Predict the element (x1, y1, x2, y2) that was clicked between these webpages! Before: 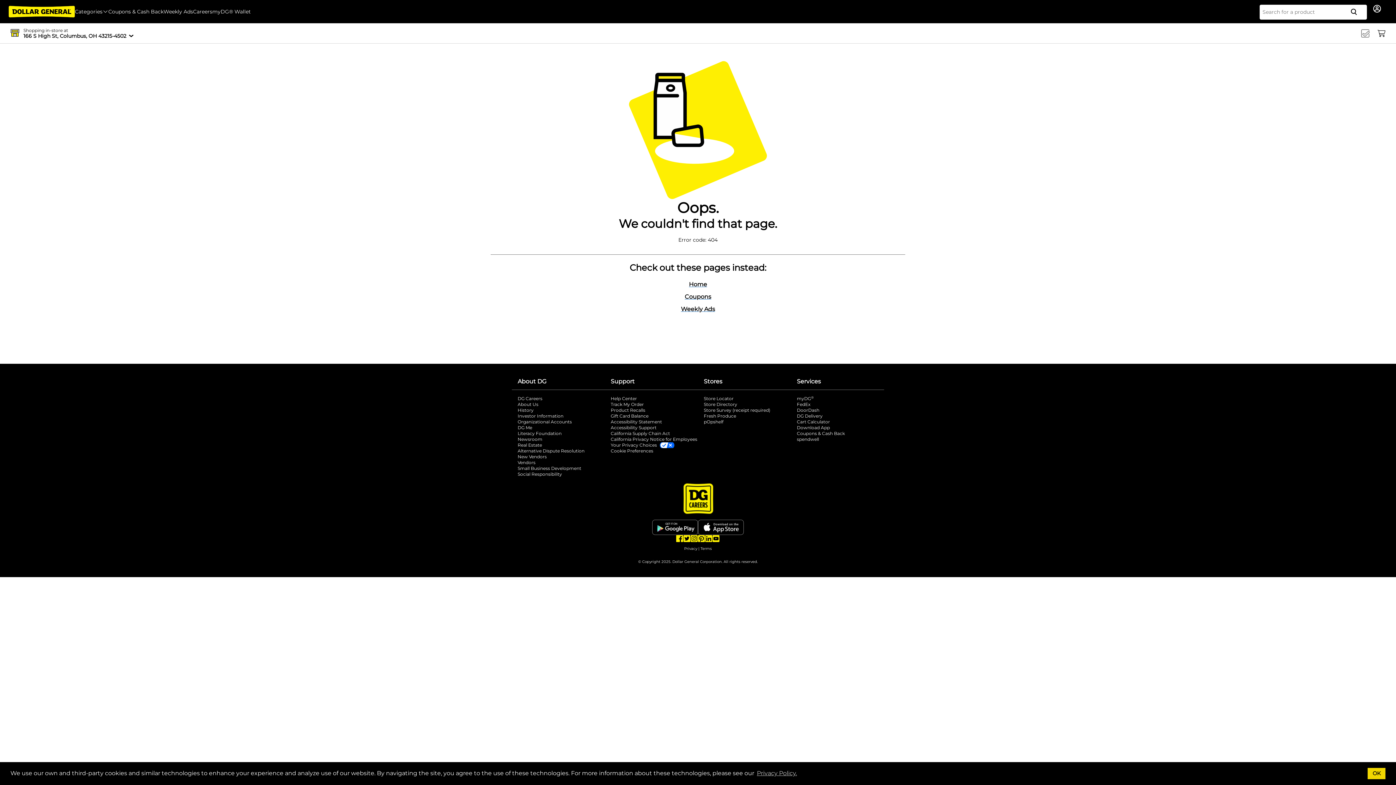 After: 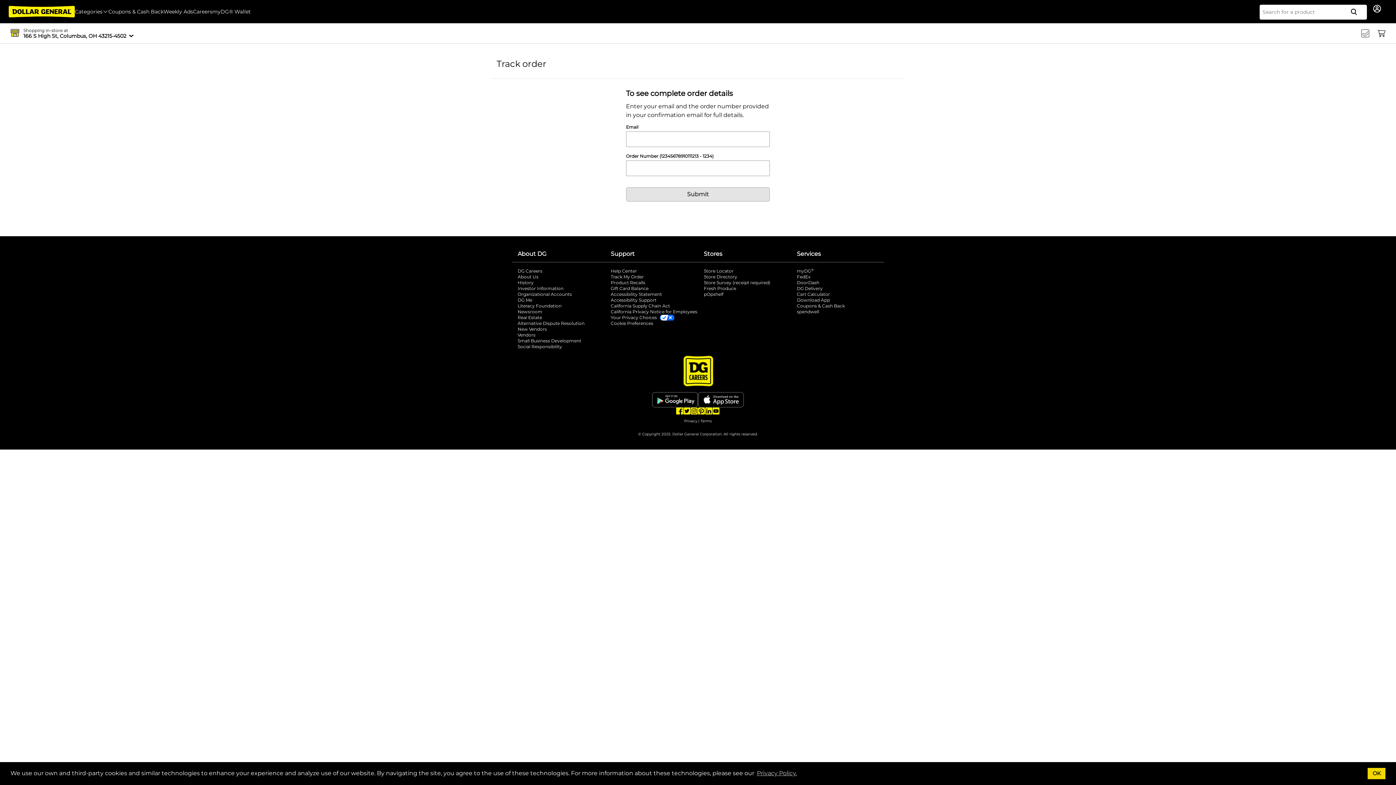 Action: label: Track My Order bbox: (610, 401, 698, 407)